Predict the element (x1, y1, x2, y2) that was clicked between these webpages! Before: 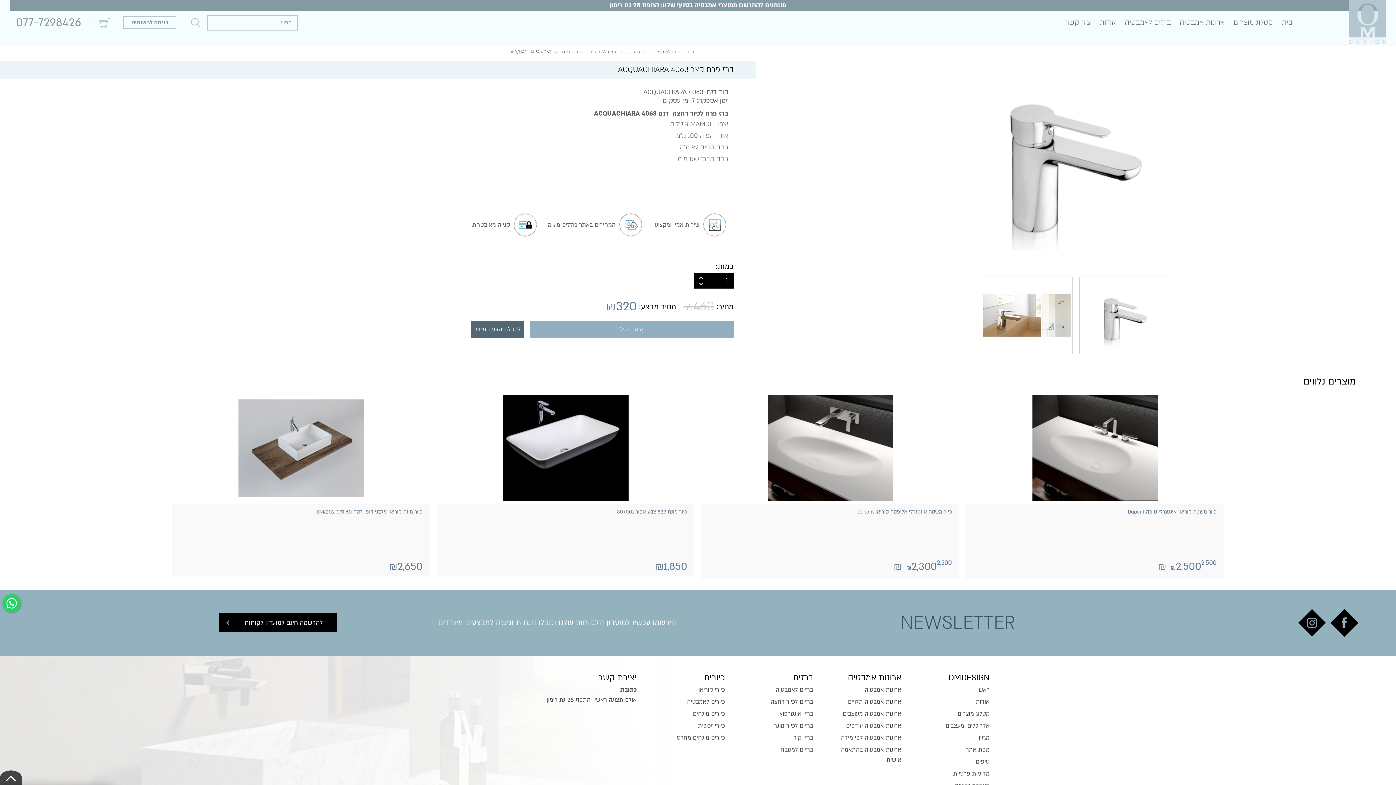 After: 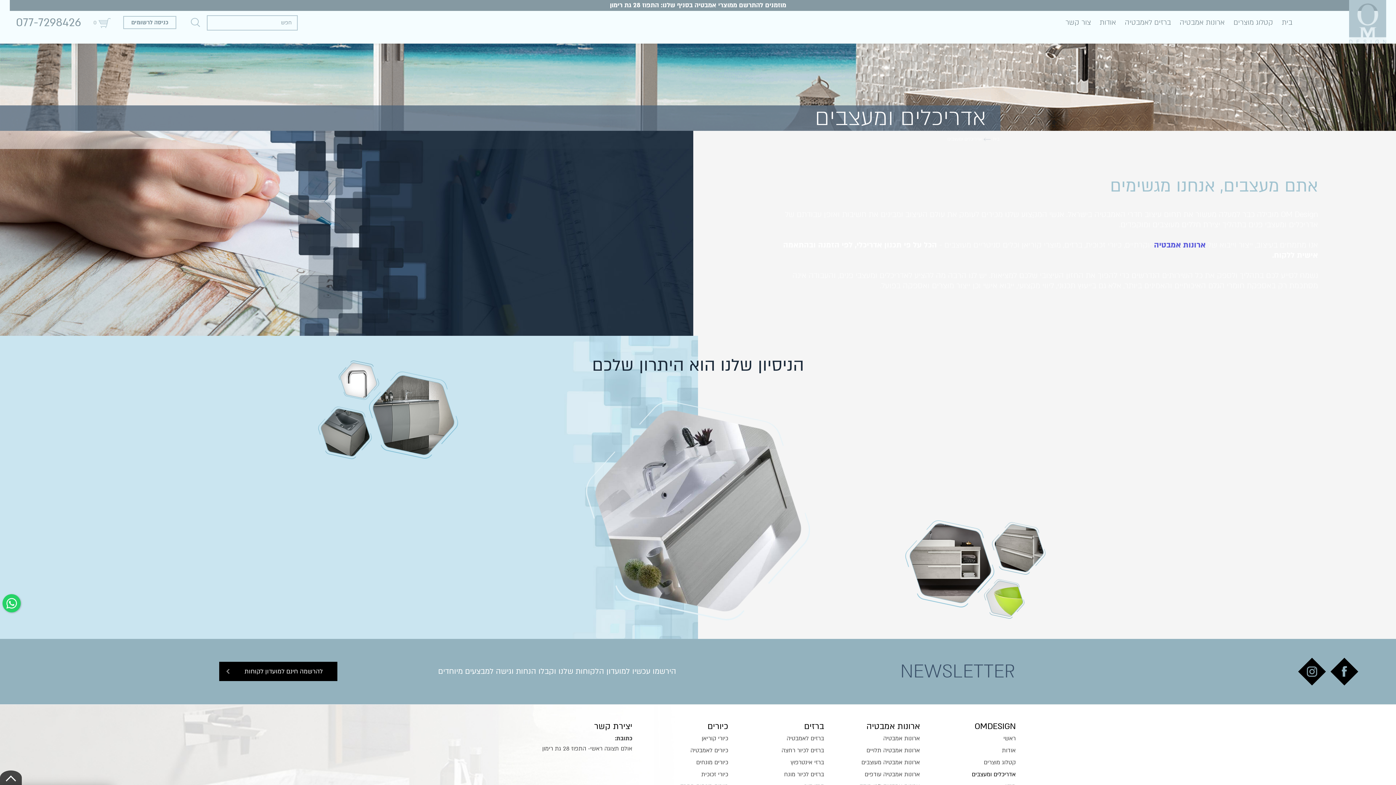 Action: bbox: (945, 721, 989, 731) label: אדריכלים ומעצבים